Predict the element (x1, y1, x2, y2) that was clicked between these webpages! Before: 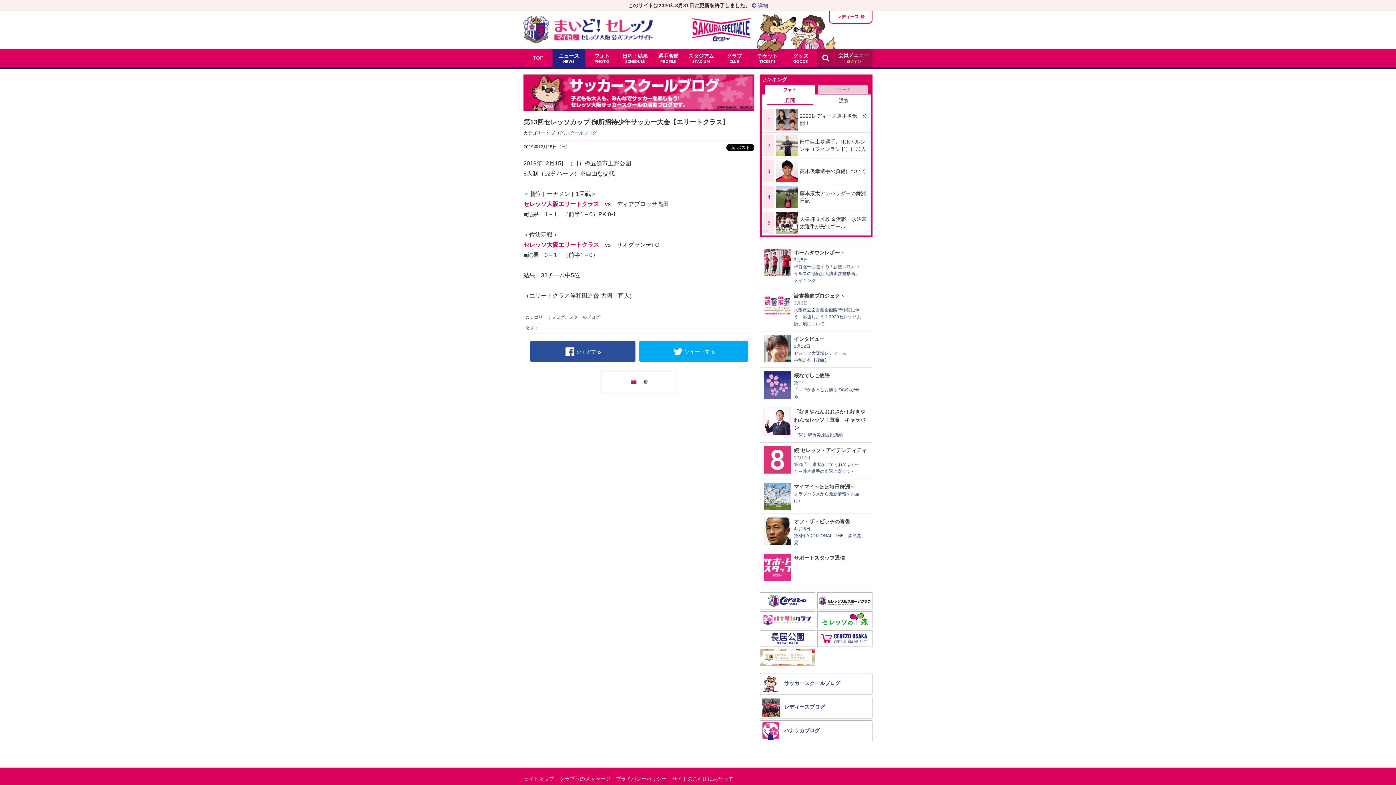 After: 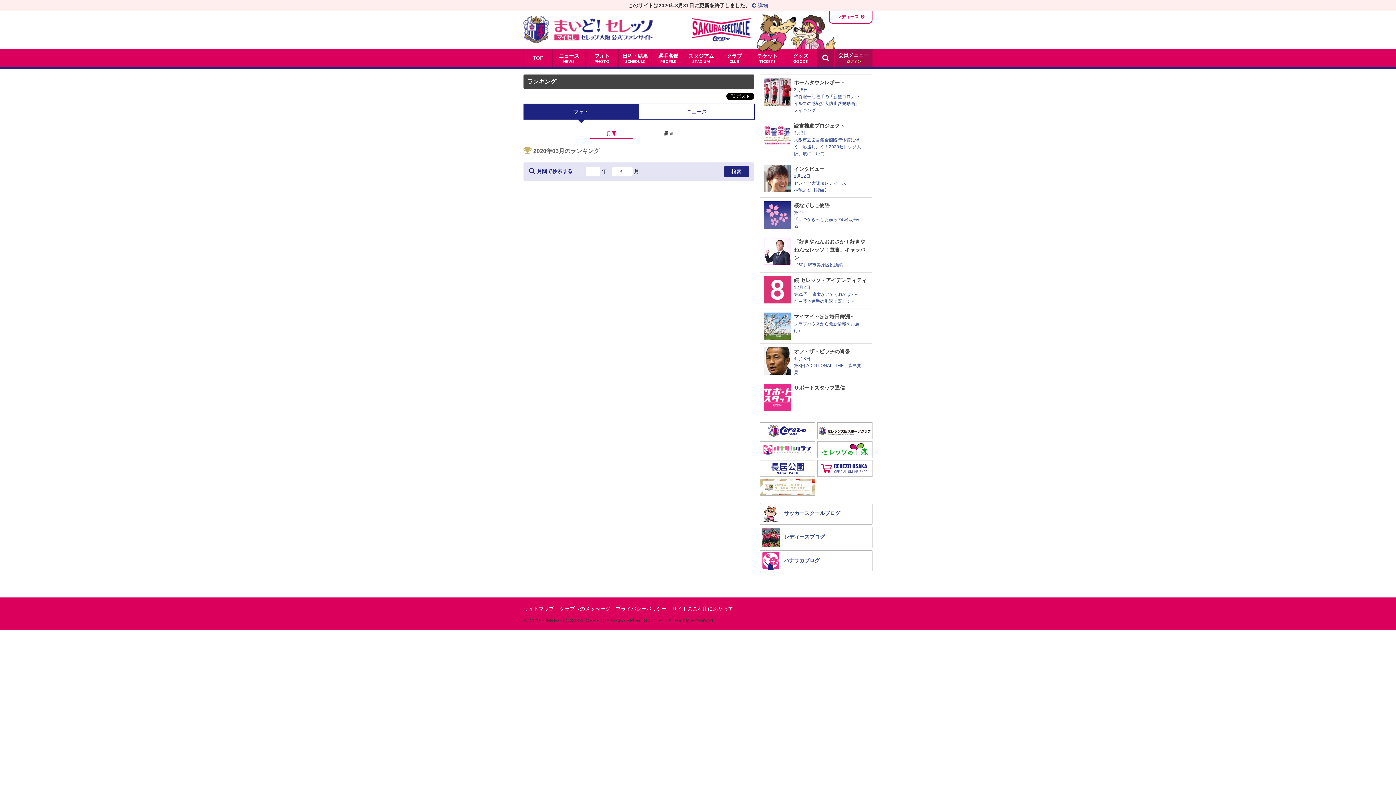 Action: bbox: (767, 96, 813, 105) label: 月間